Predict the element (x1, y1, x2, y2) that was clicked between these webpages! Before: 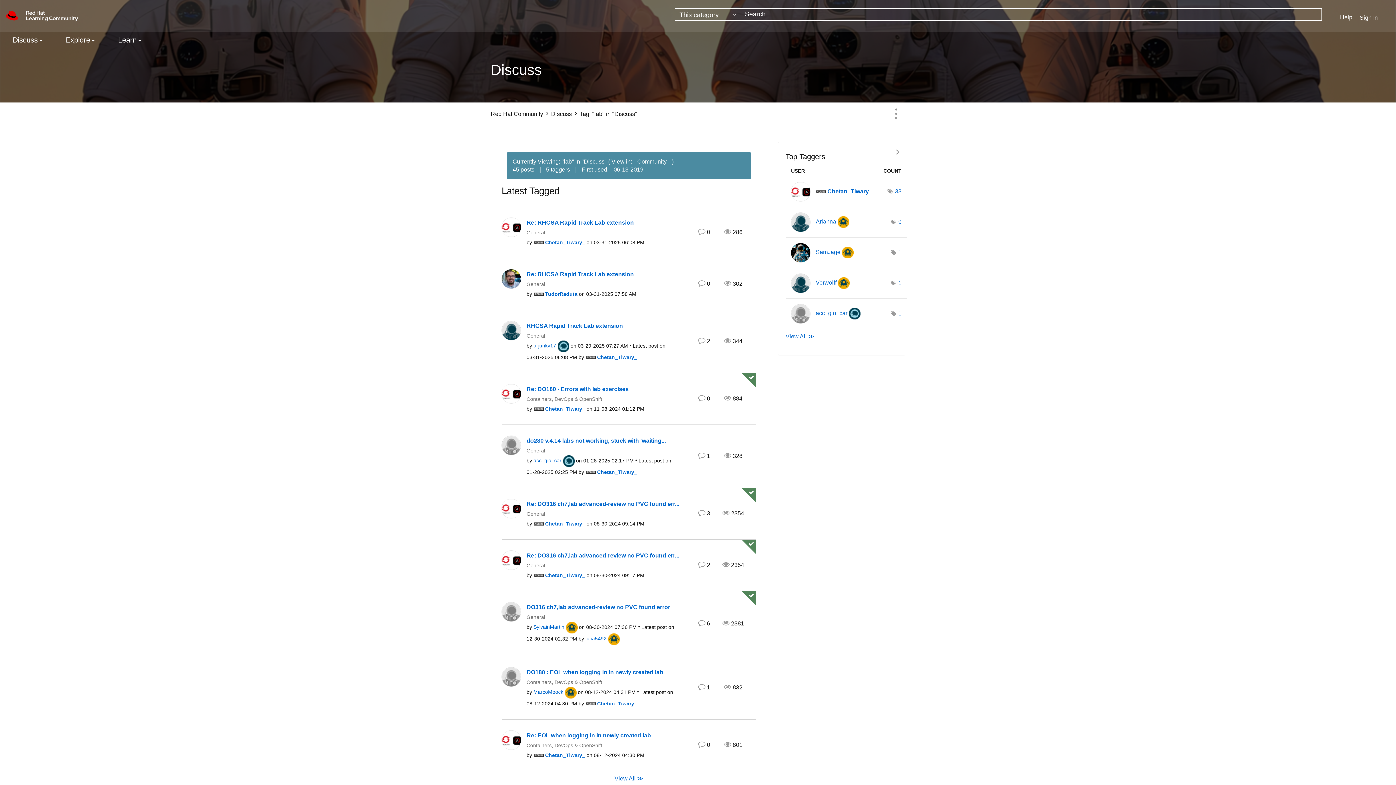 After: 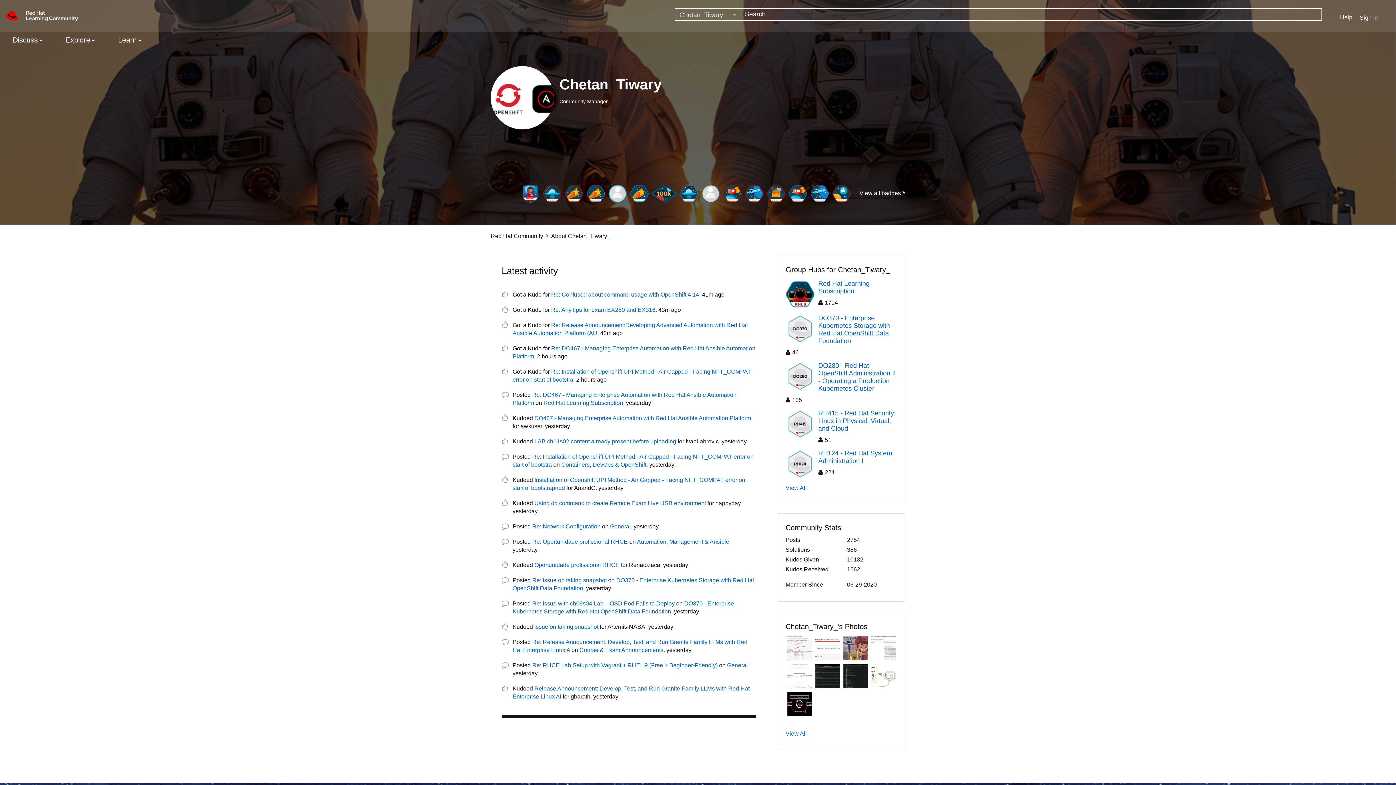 Action: bbox: (501, 556, 521, 563)